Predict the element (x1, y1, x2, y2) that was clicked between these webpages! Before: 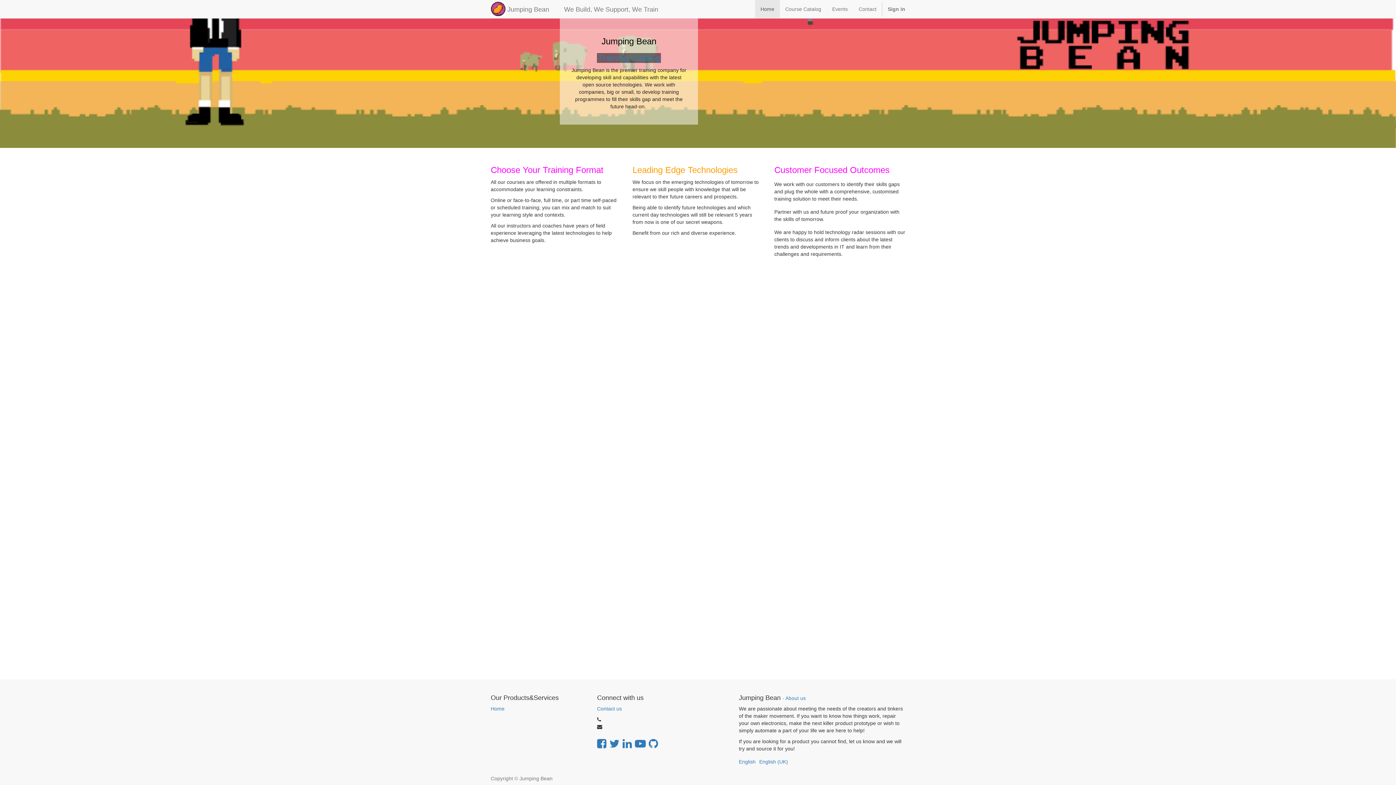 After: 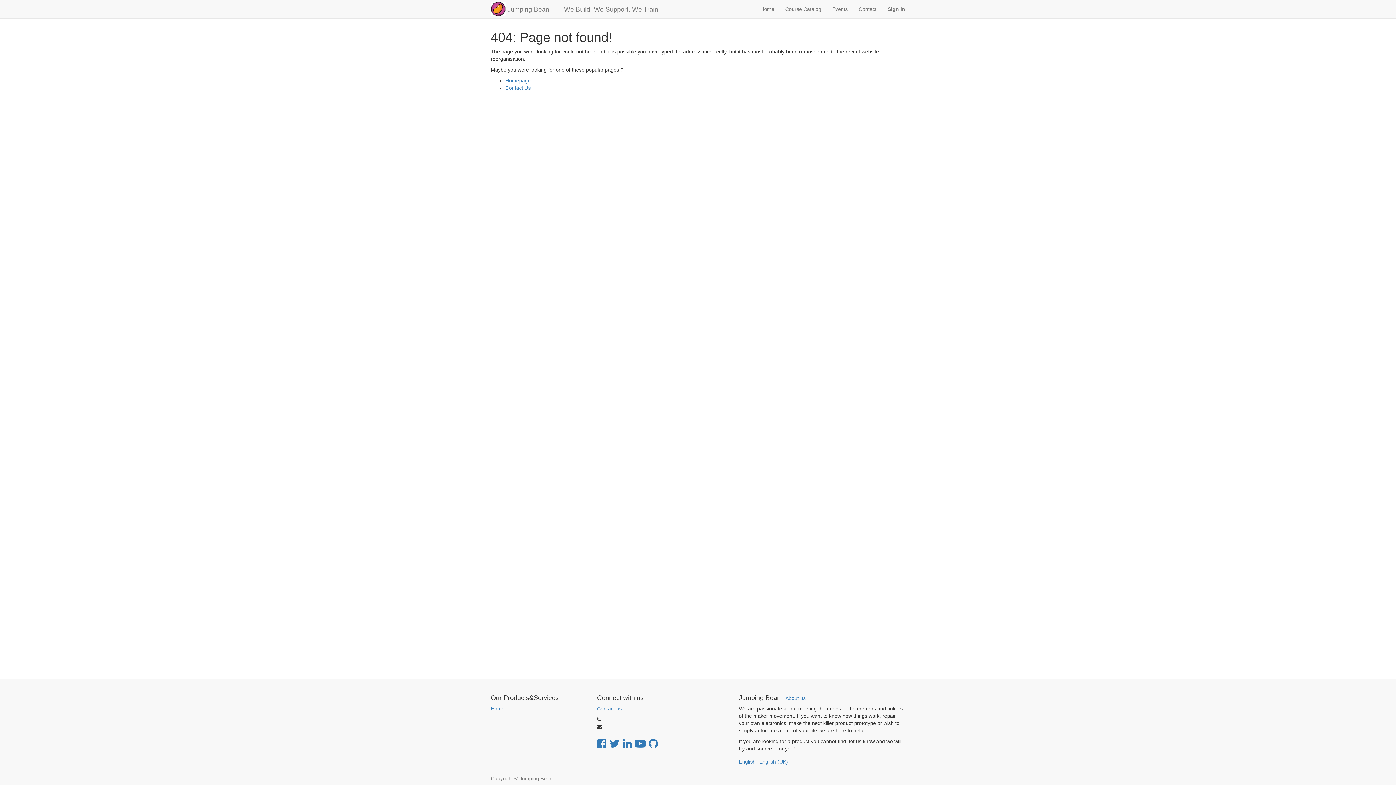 Action: bbox: (785, 696, 806, 701) label: About us